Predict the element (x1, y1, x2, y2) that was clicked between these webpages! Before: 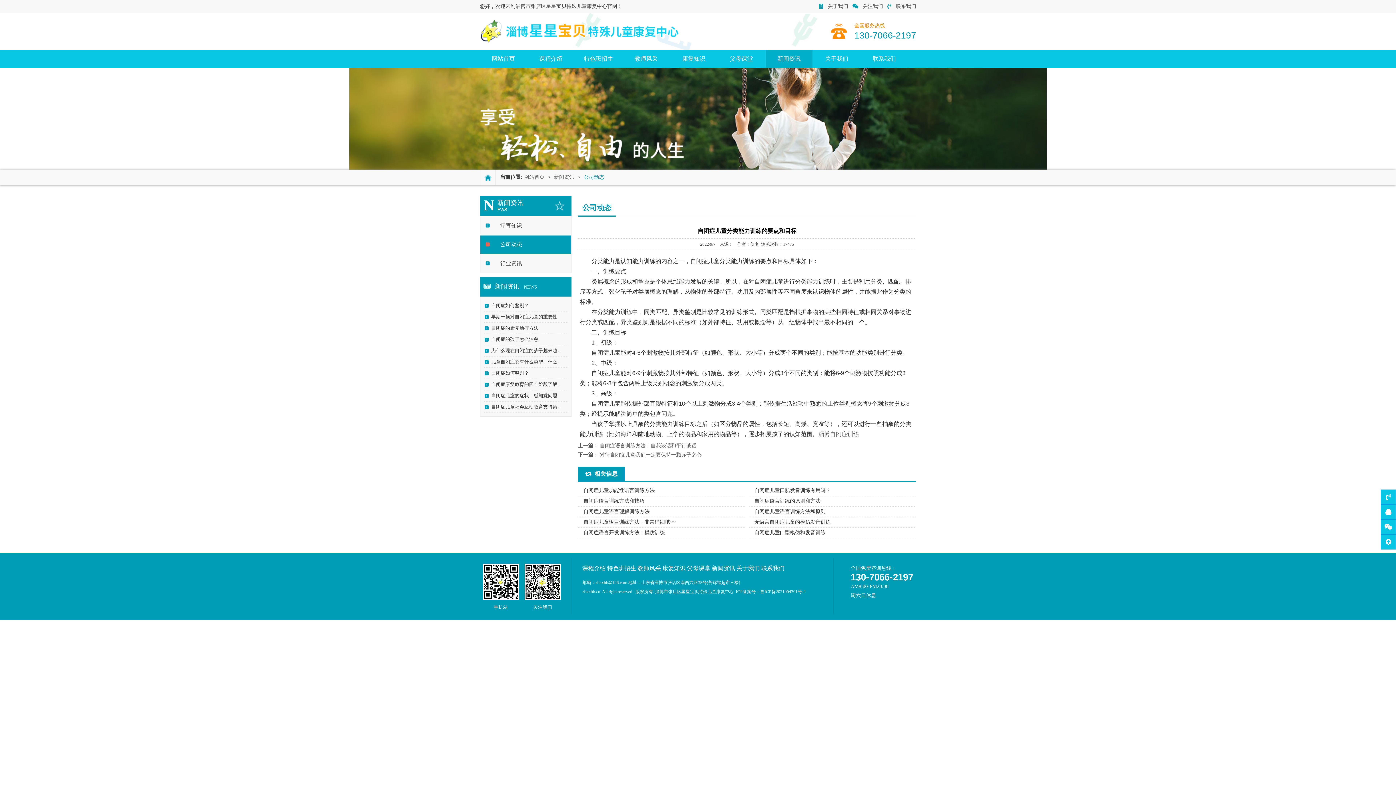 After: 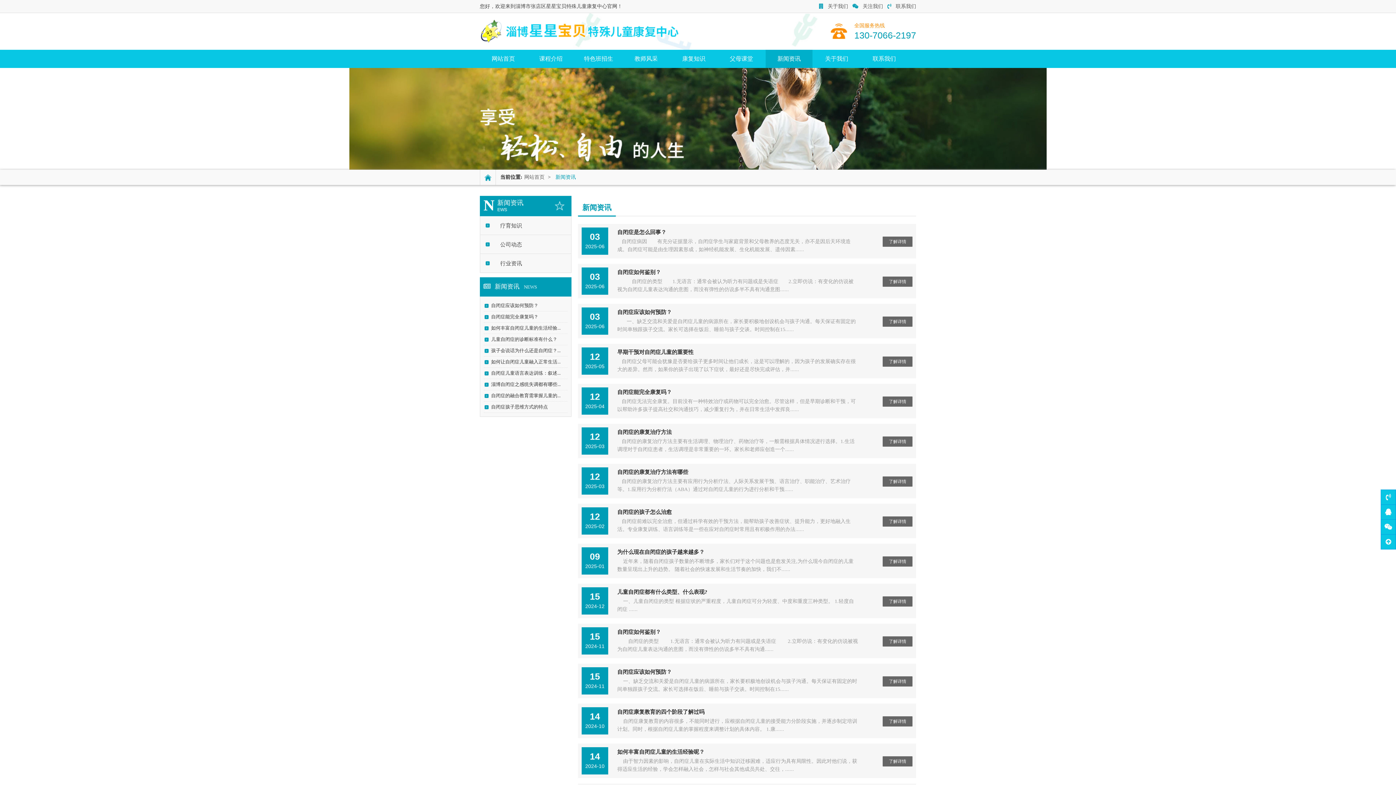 Action: bbox: (552, 174, 576, 180) label: 新闻资讯